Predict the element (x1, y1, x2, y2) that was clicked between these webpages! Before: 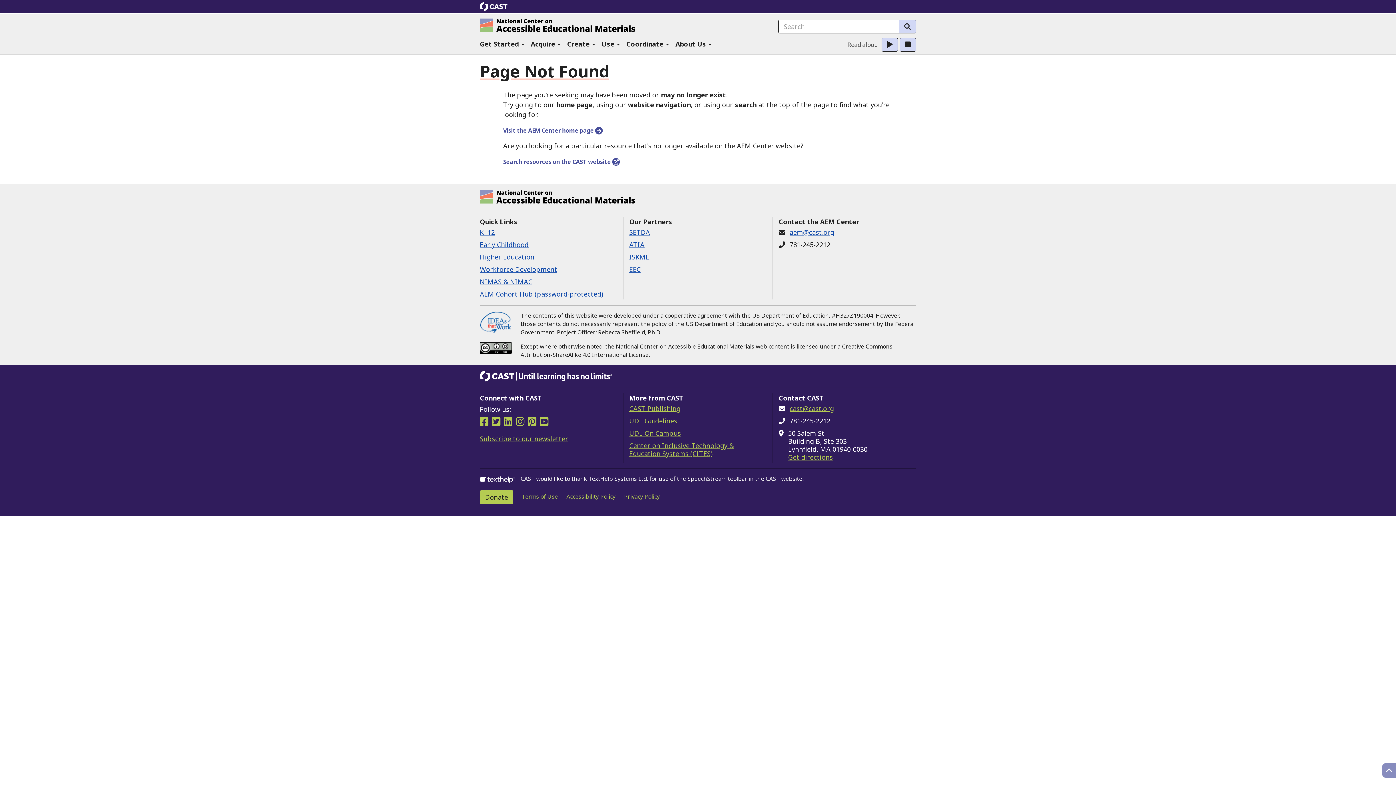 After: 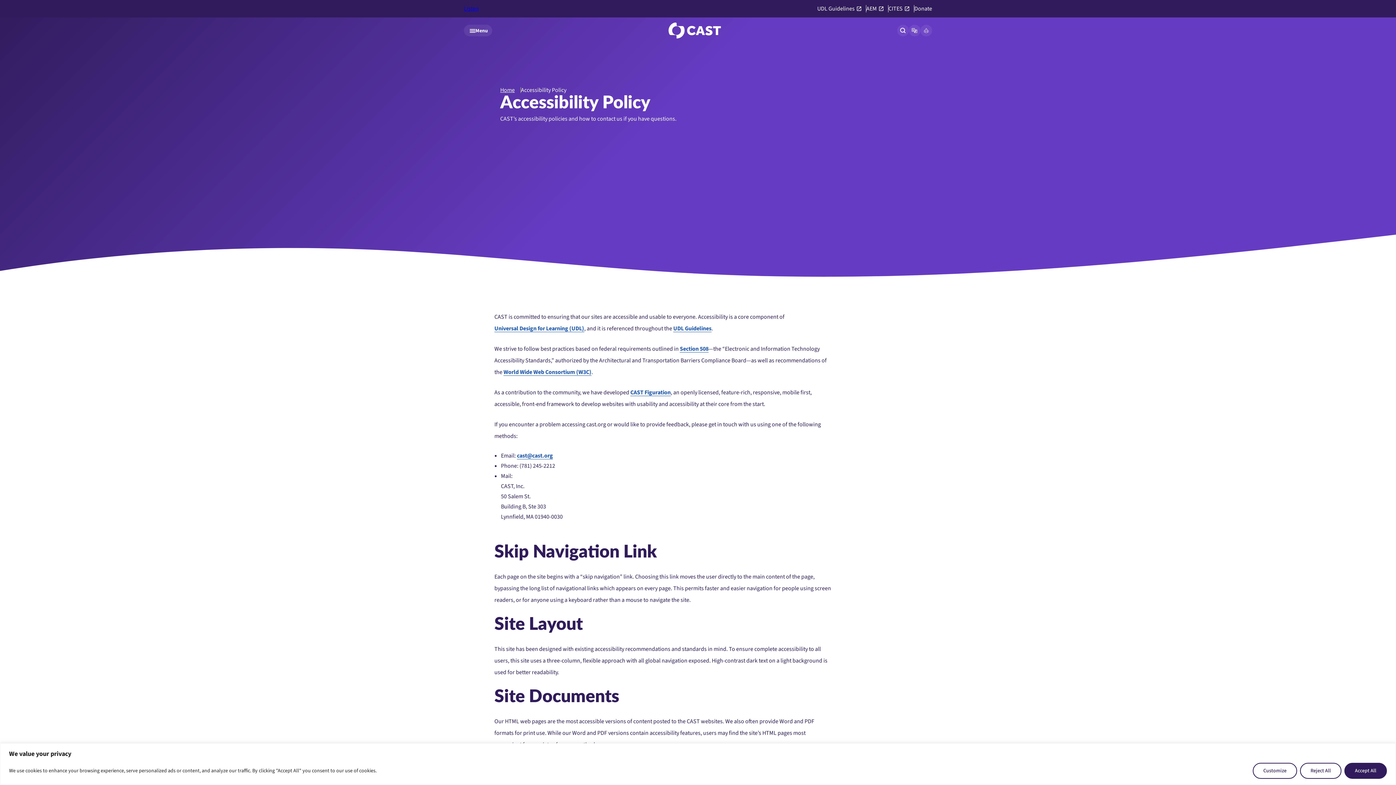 Action: label: Accessibility Policy bbox: (566, 492, 615, 500)